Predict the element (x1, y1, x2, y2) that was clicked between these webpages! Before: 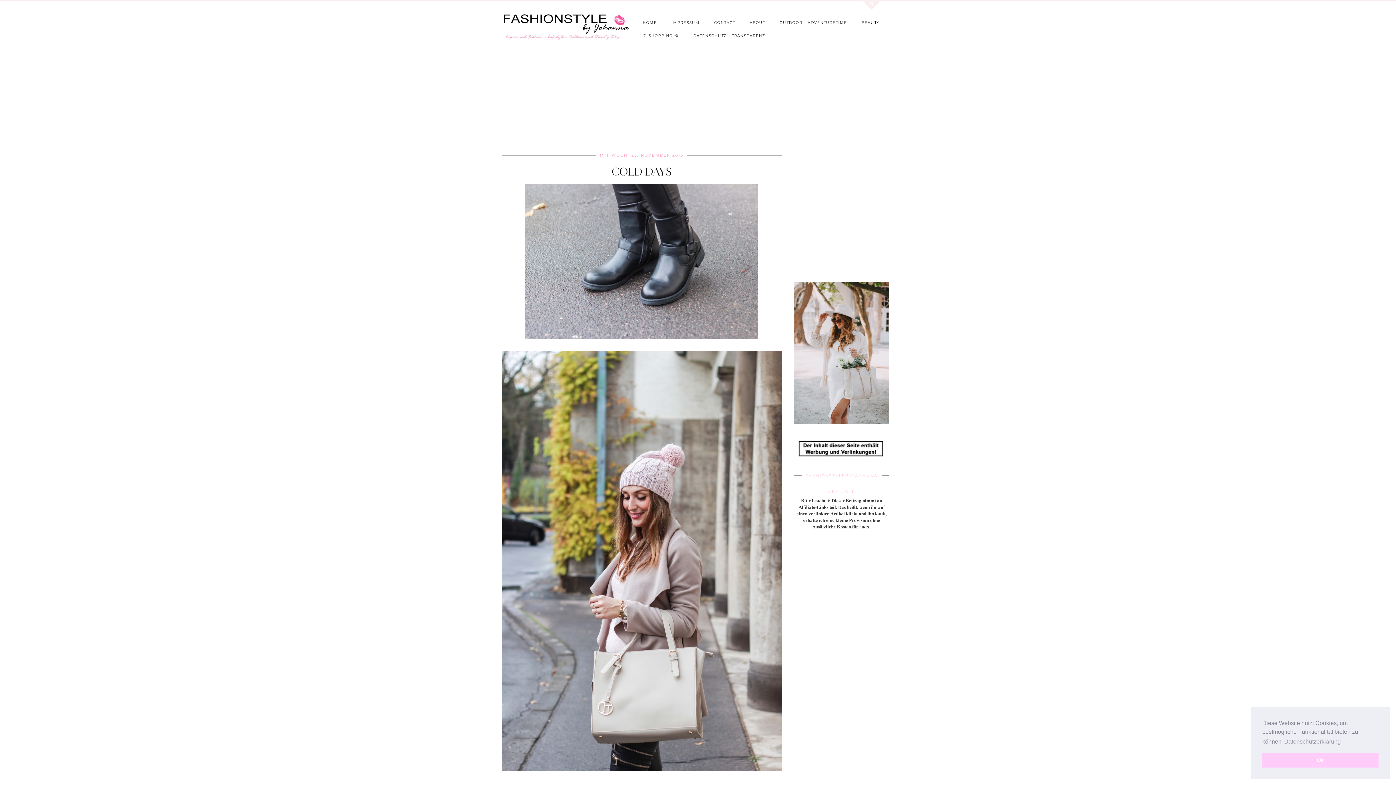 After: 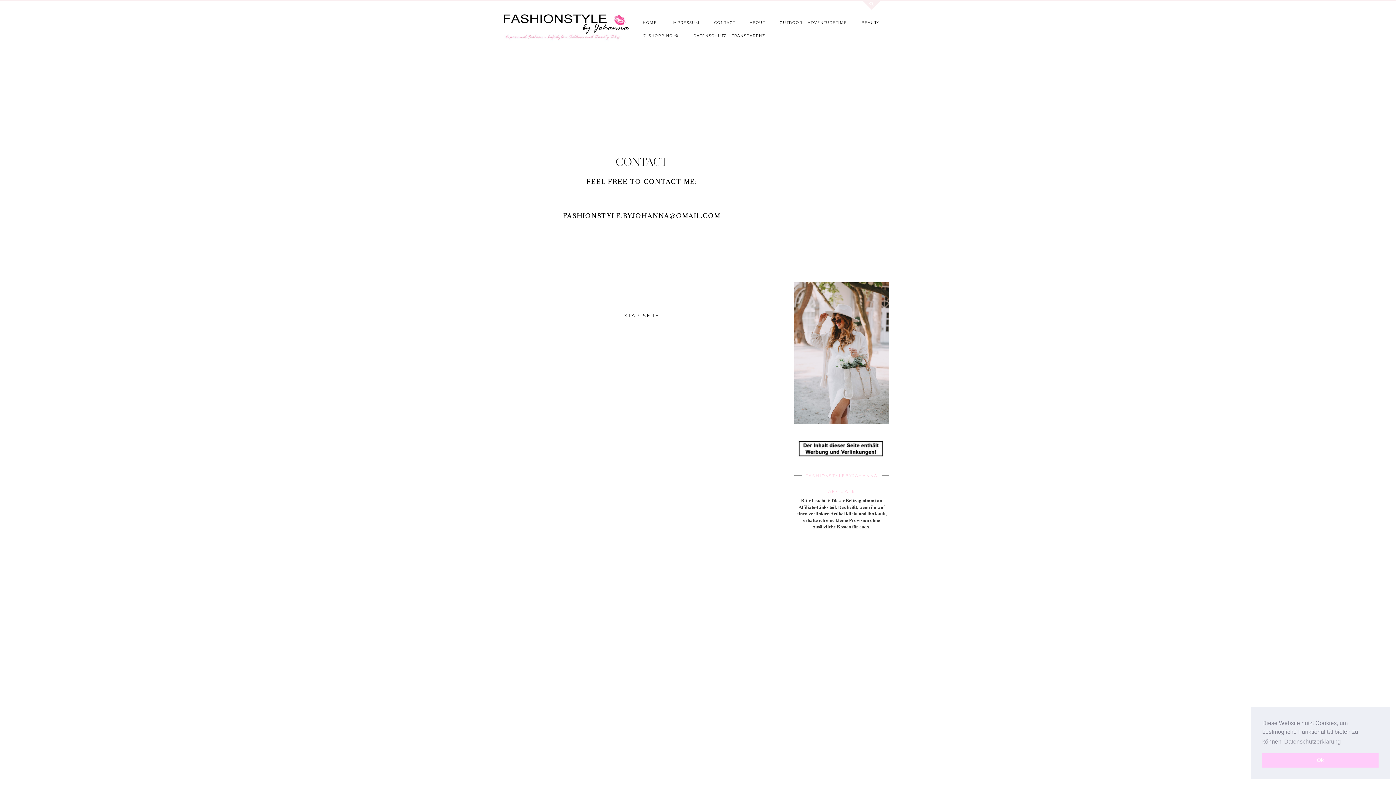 Action: bbox: (707, 16, 742, 29) label: CONTACT